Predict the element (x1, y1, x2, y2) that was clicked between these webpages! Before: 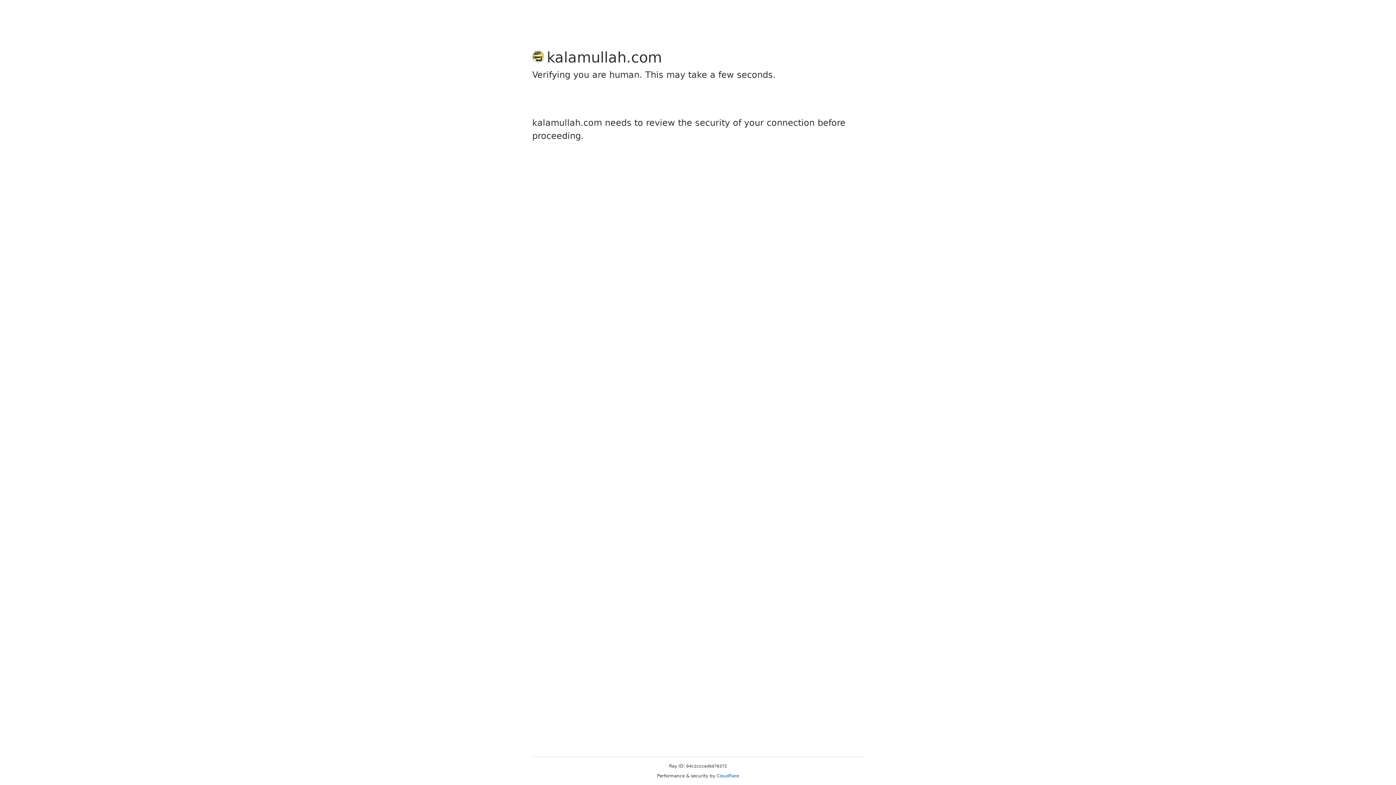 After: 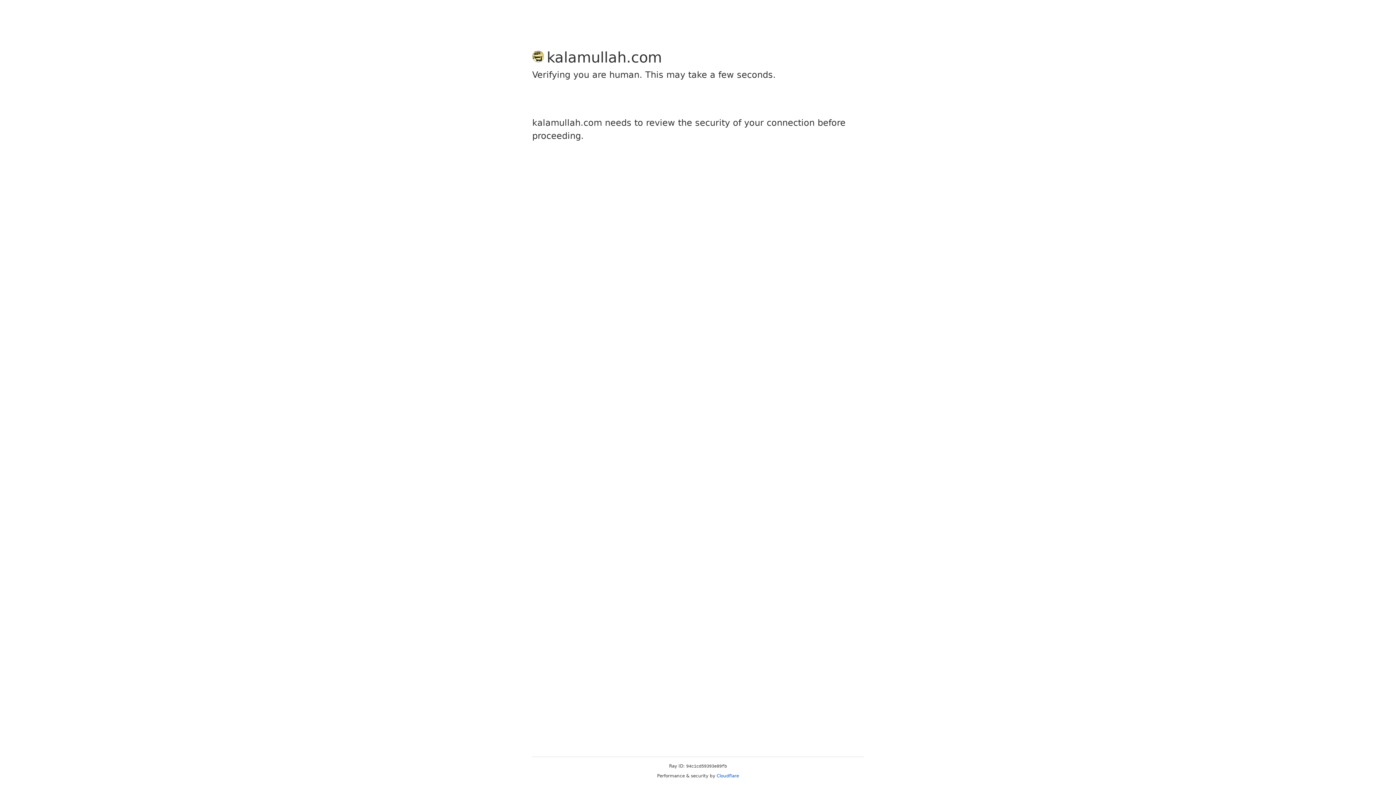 Action: label: Cloudflare bbox: (716, 773, 739, 778)